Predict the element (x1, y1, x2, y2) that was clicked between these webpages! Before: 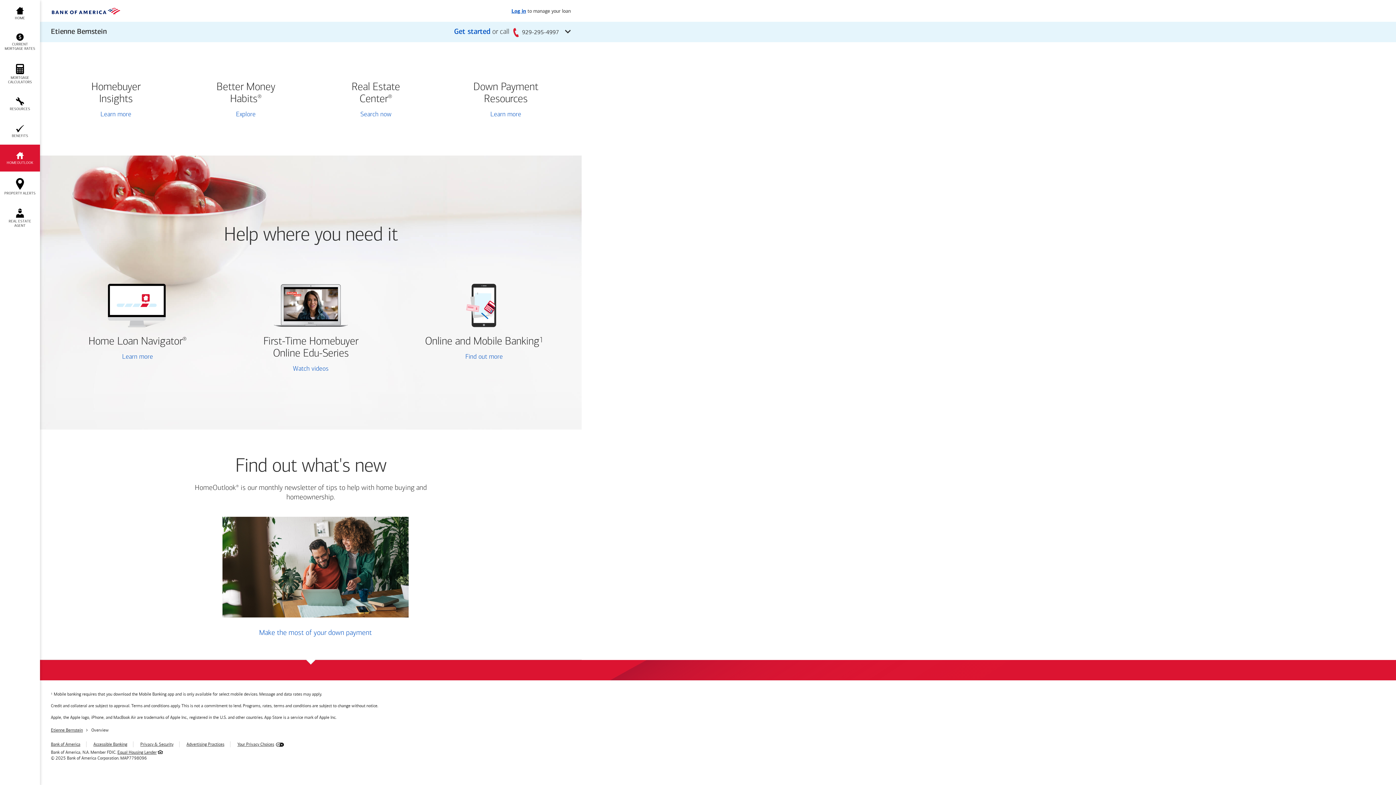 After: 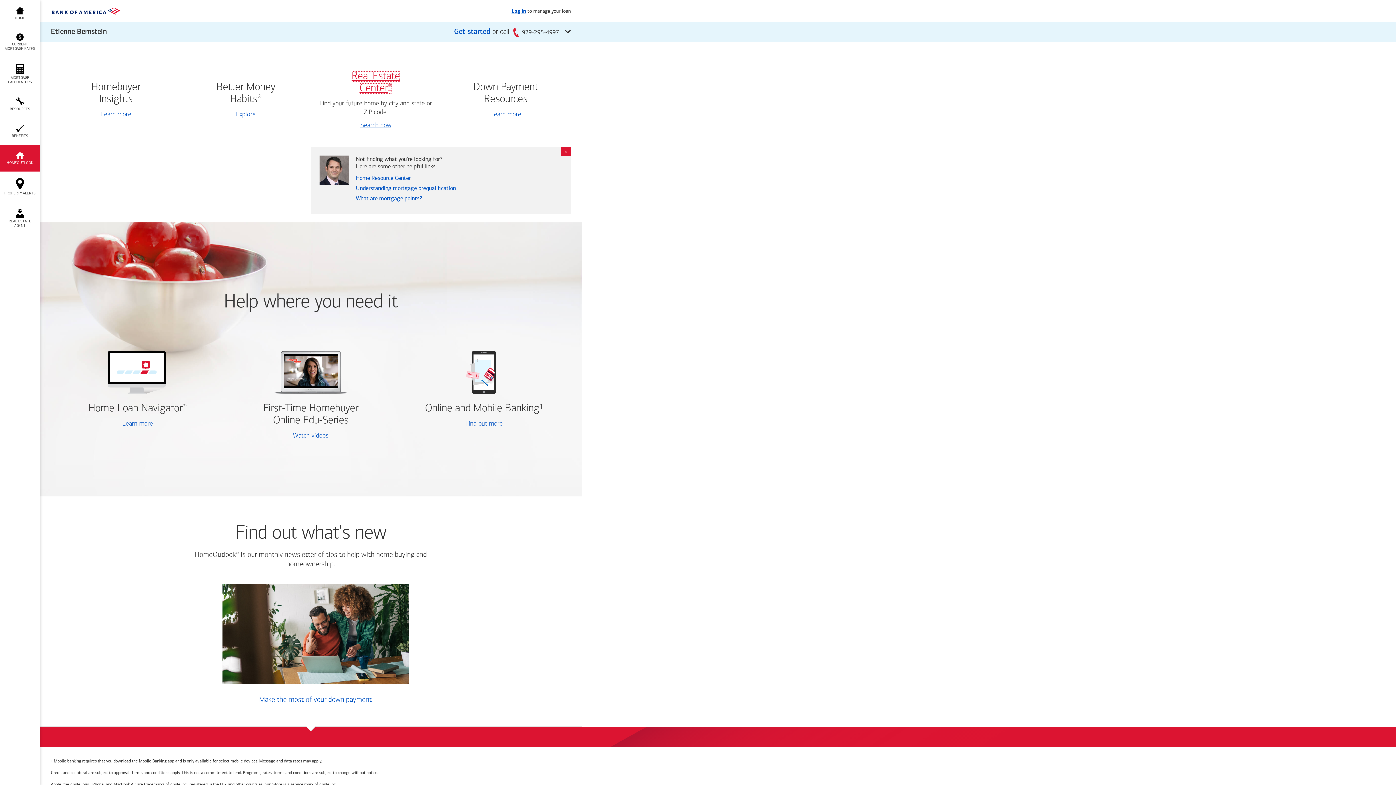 Action: bbox: (351, 81, 400, 105) label: Real Estate
Center®